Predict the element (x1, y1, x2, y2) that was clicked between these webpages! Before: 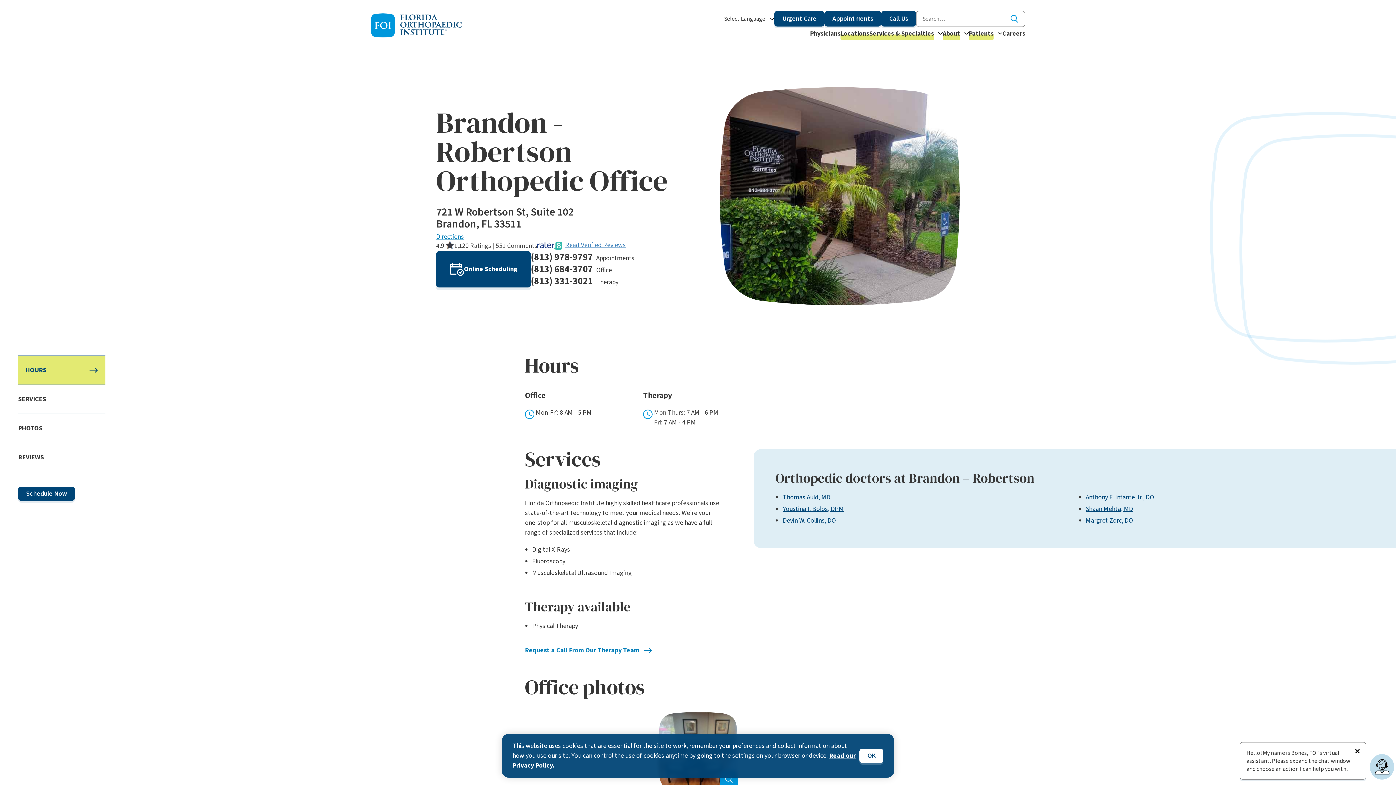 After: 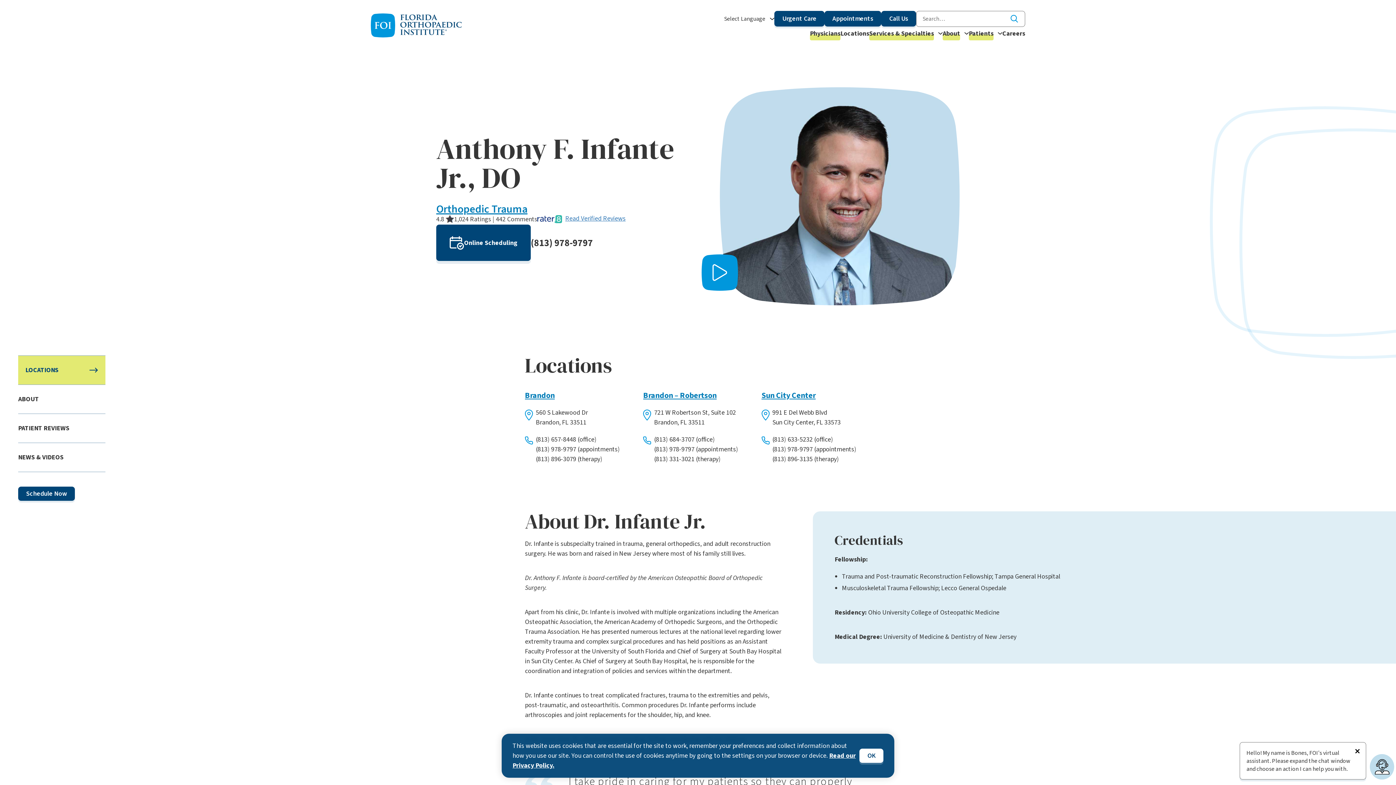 Action: label: Anthony F. Infante Jr., DO bbox: (1086, 493, 1154, 502)